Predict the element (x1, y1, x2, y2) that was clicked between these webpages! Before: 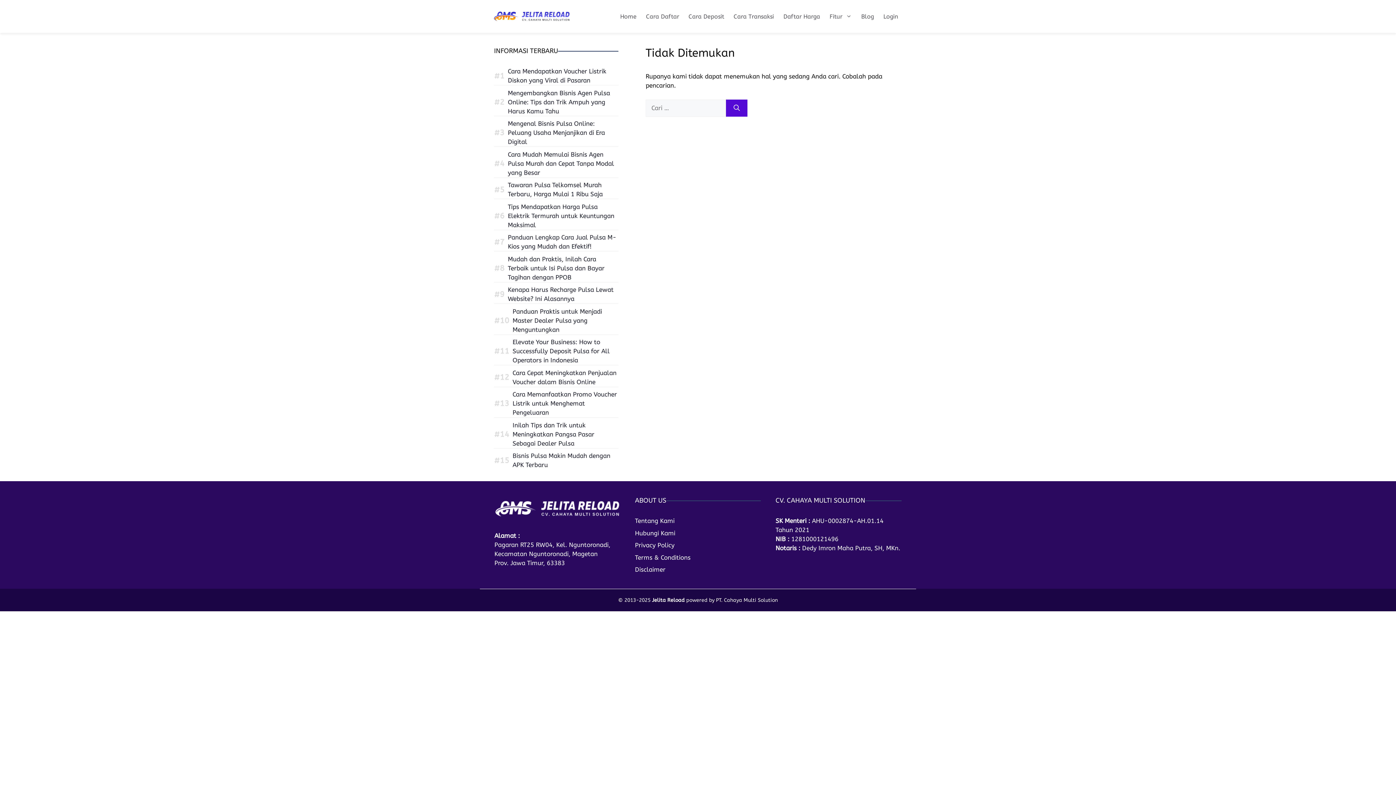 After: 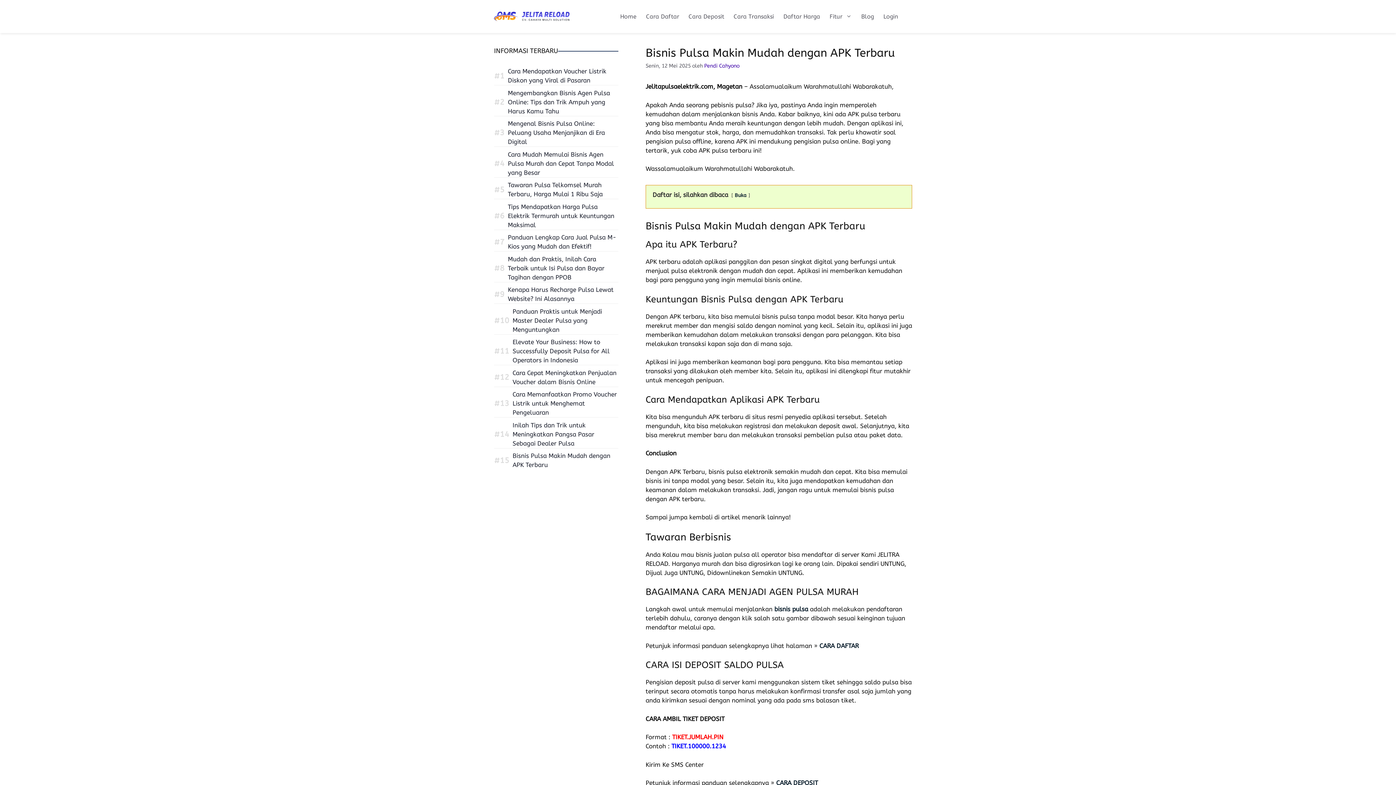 Action: bbox: (512, 451, 618, 469) label: Bisnis Pulsa Makin Mudah dengan APK Terbaru